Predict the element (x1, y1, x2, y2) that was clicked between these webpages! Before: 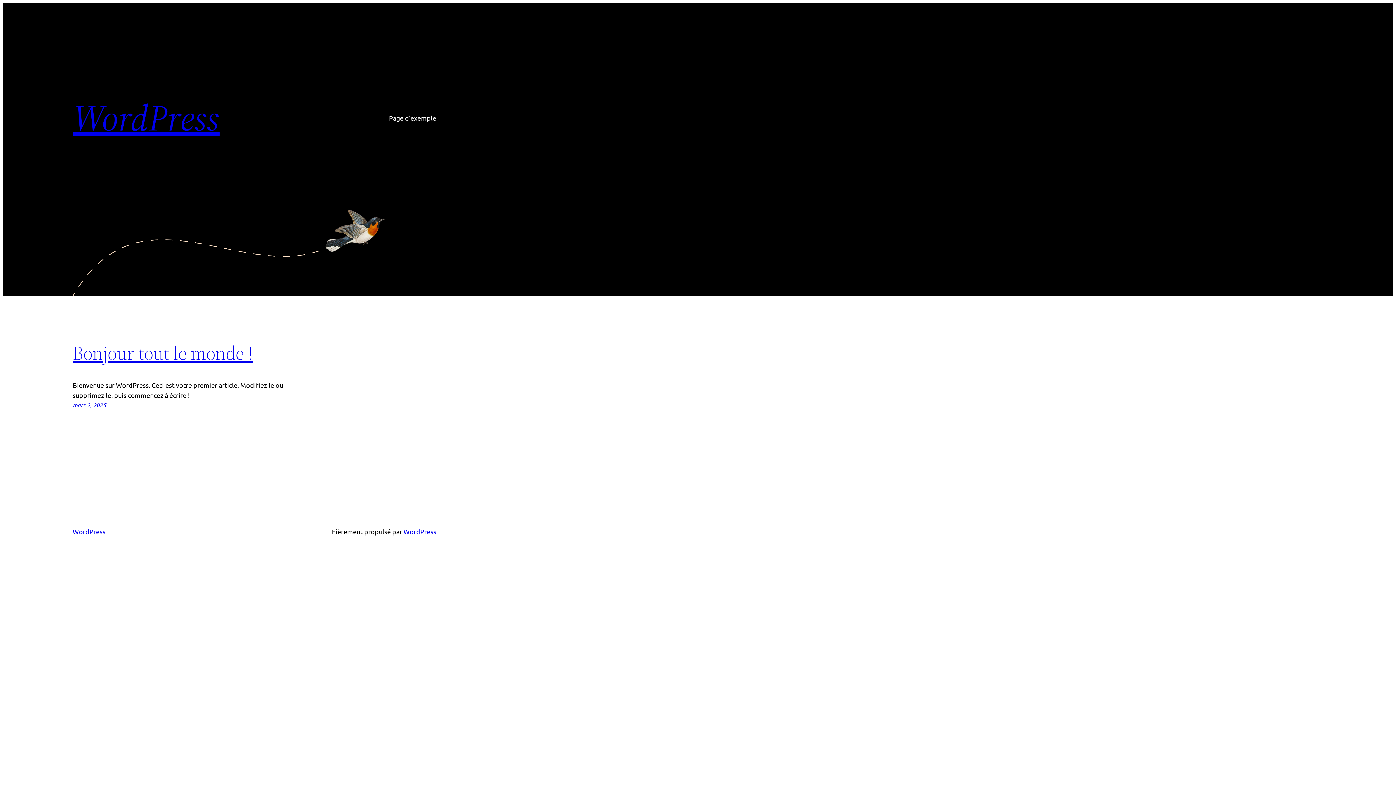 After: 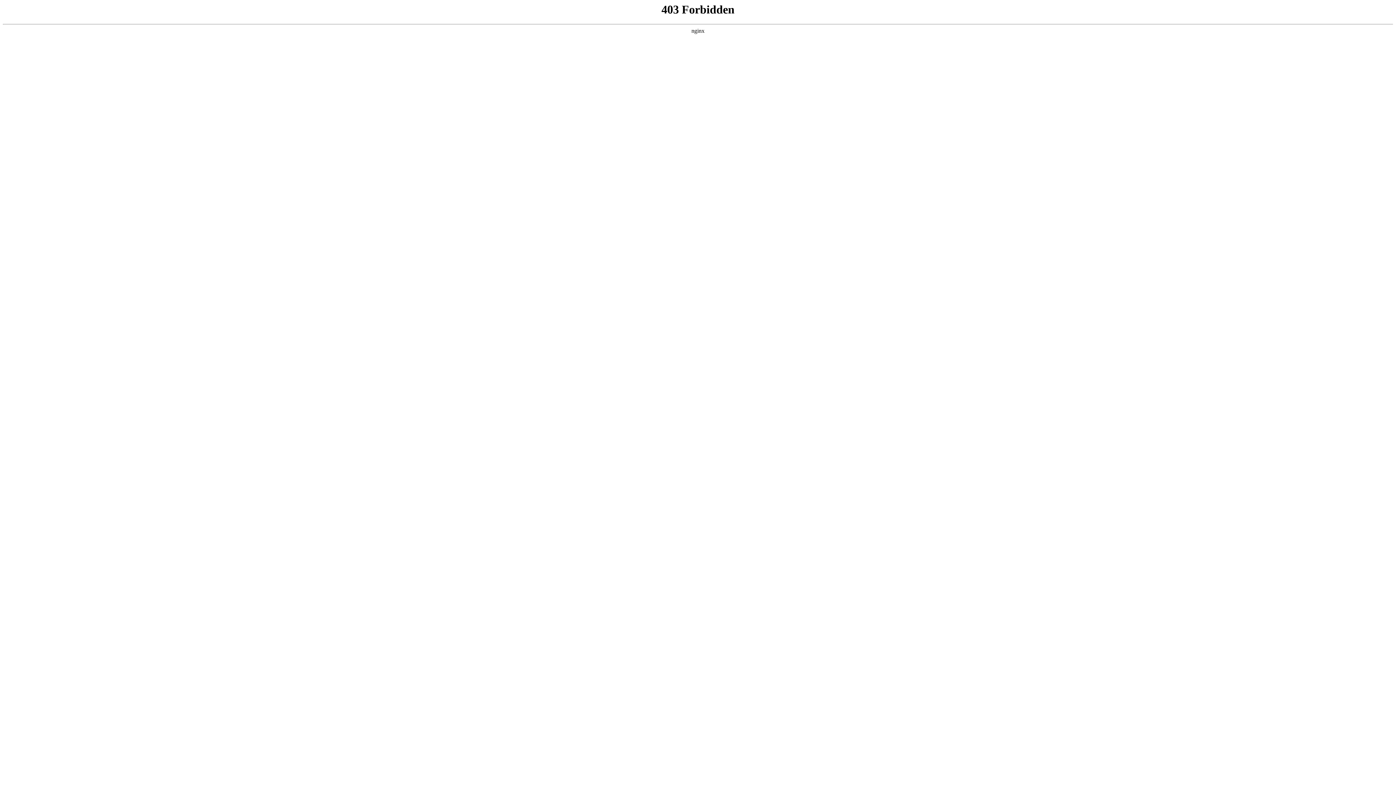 Action: bbox: (403, 528, 436, 535) label: WordPress